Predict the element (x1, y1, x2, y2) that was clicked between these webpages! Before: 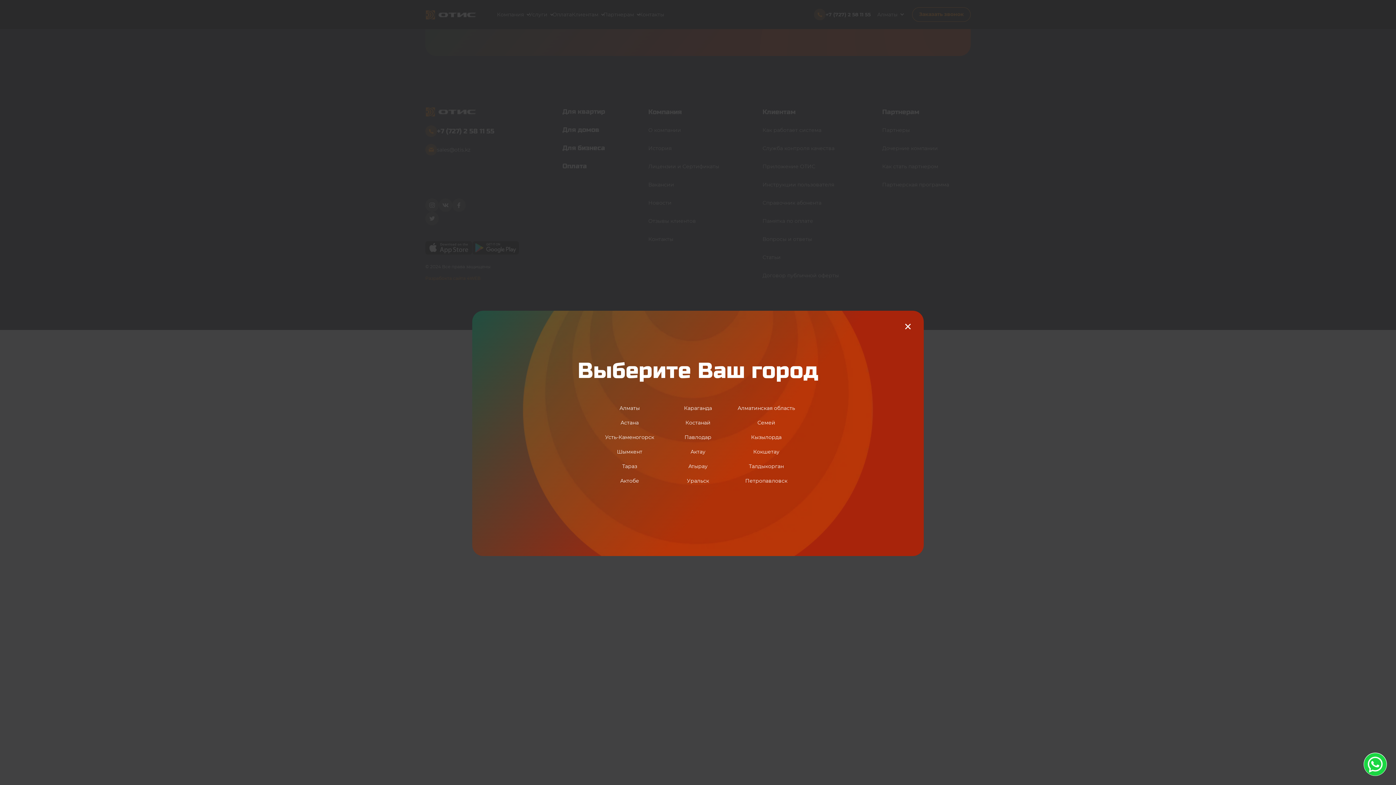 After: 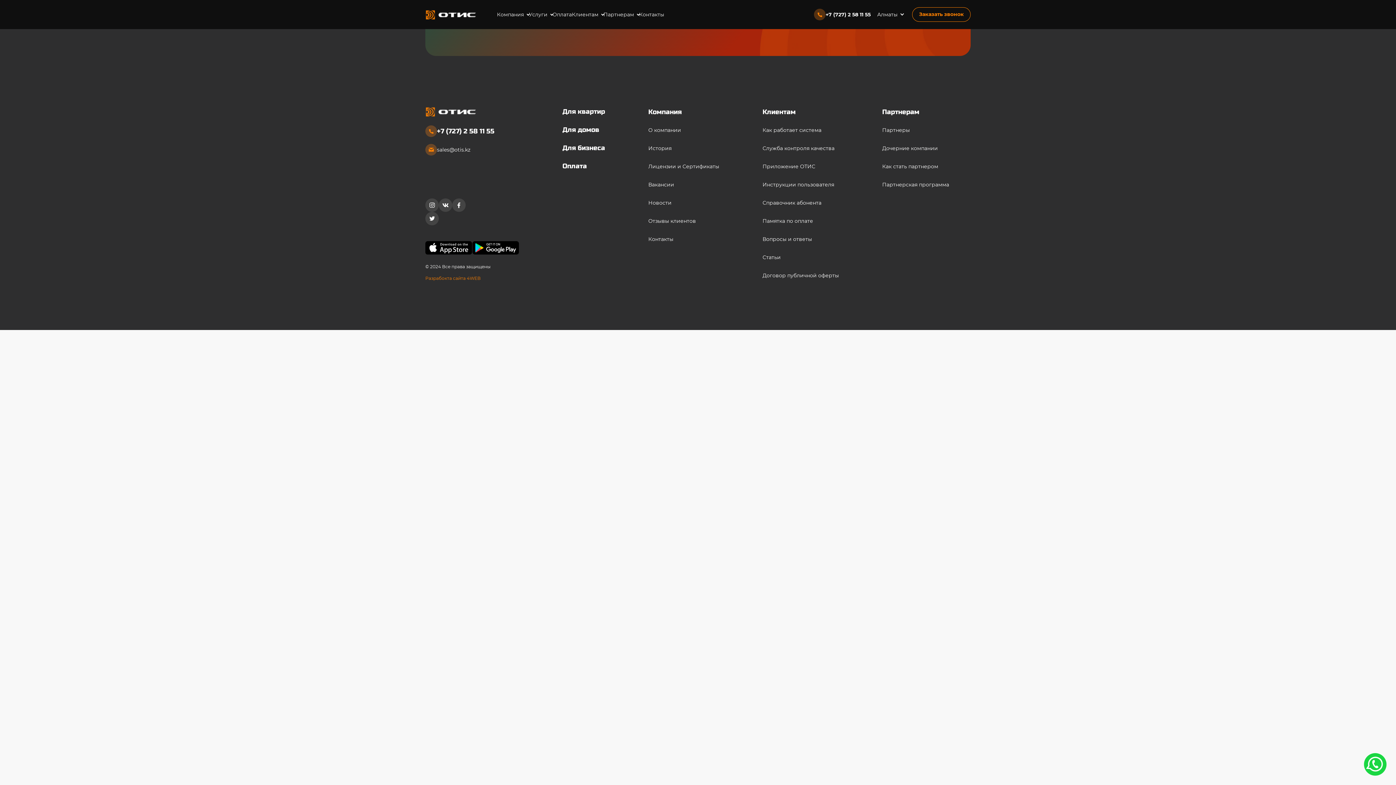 Action: bbox: (905, 323, 910, 329)